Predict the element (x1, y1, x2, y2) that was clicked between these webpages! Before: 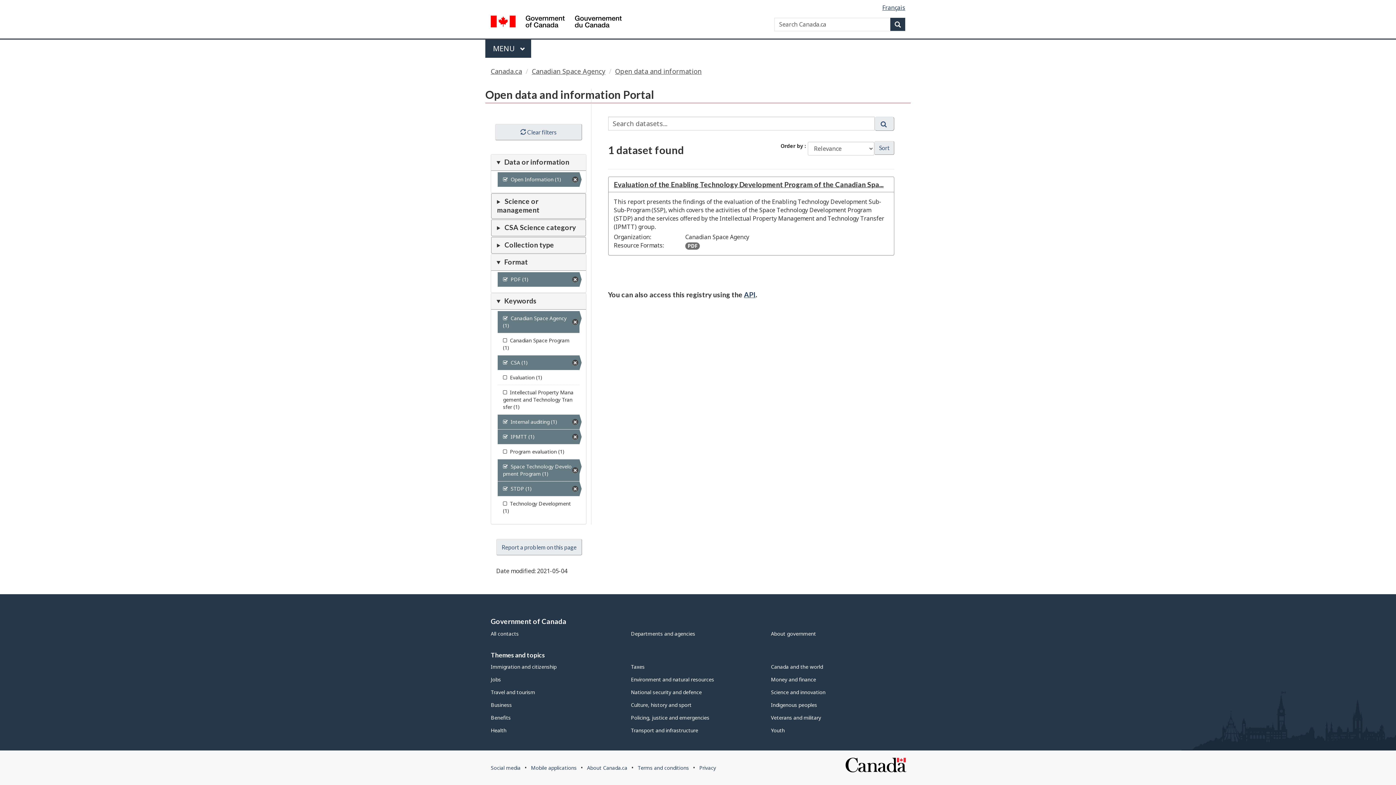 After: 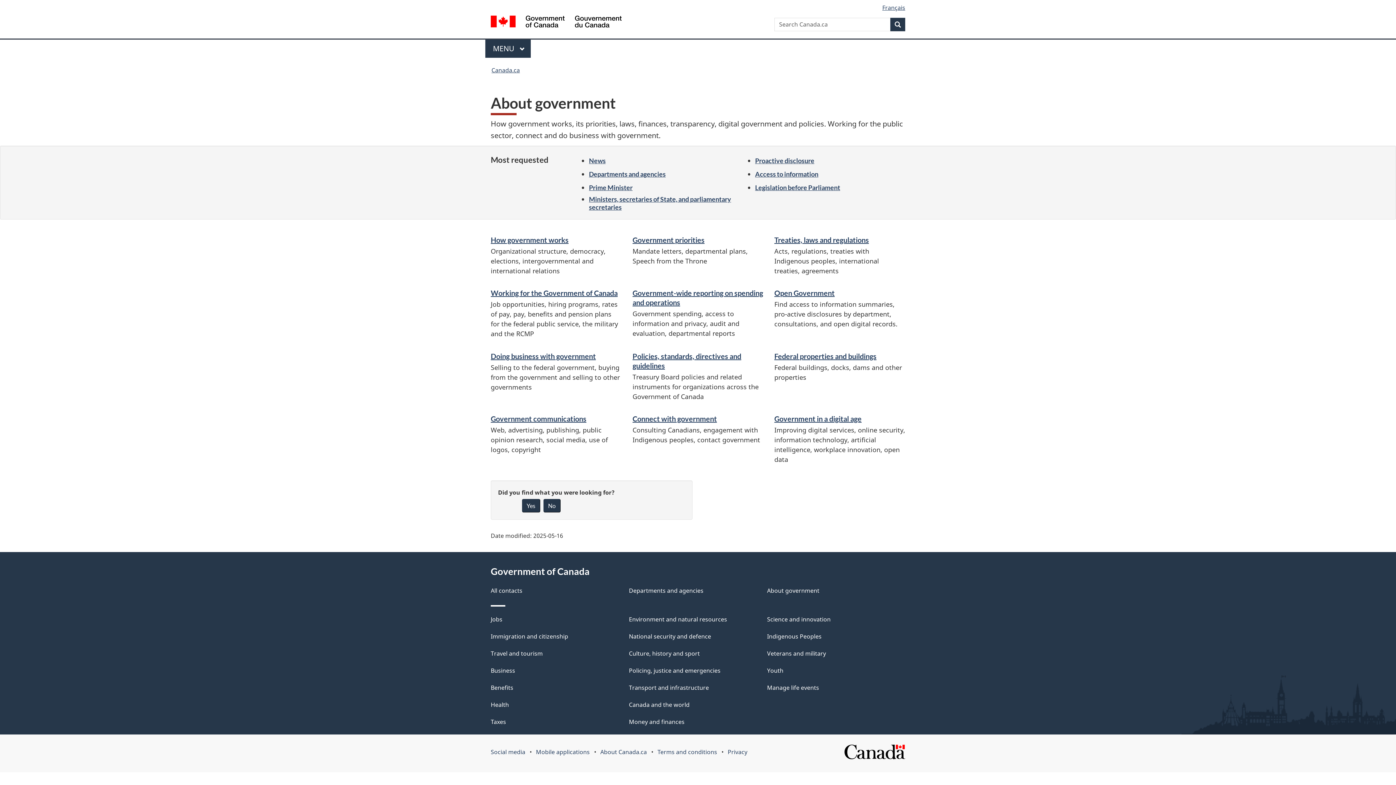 Action: label: About government bbox: (771, 630, 816, 637)